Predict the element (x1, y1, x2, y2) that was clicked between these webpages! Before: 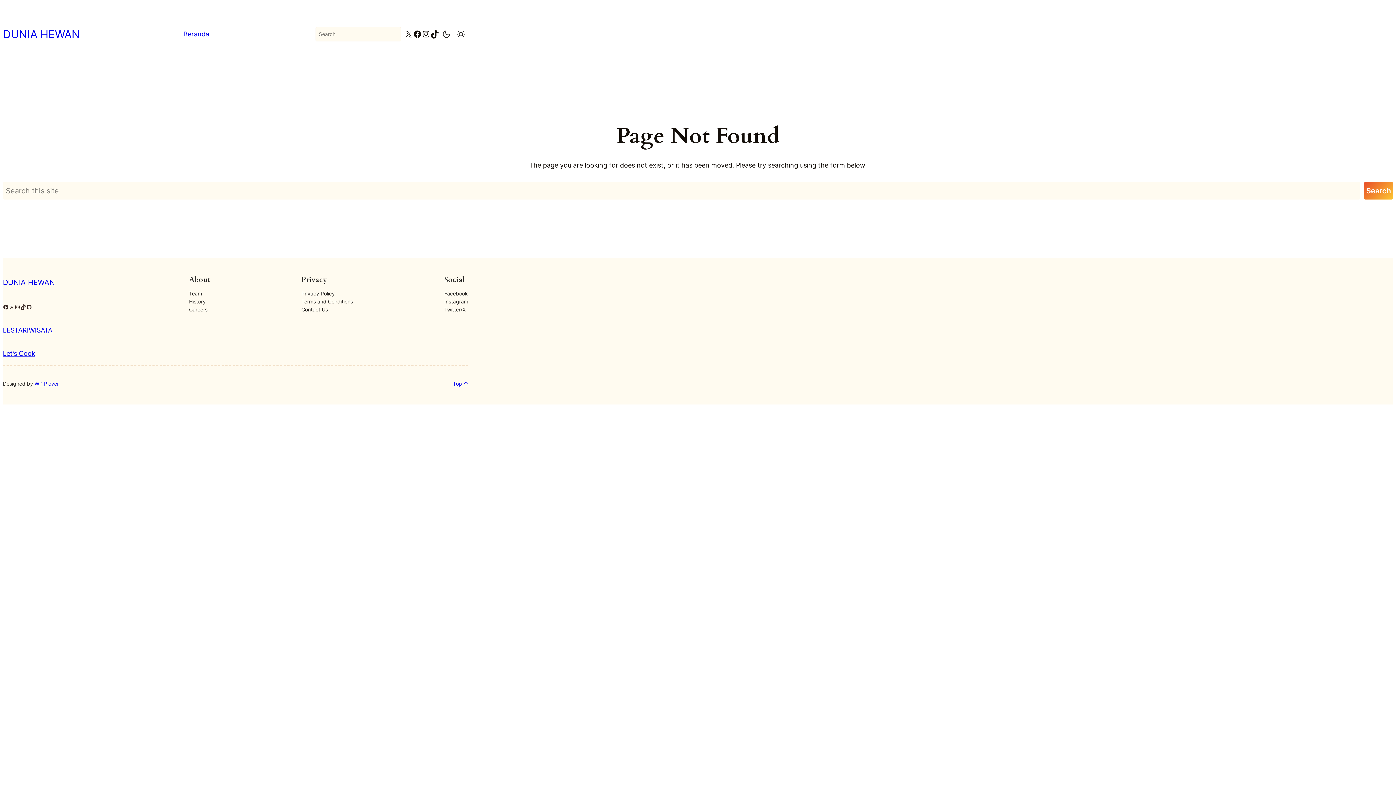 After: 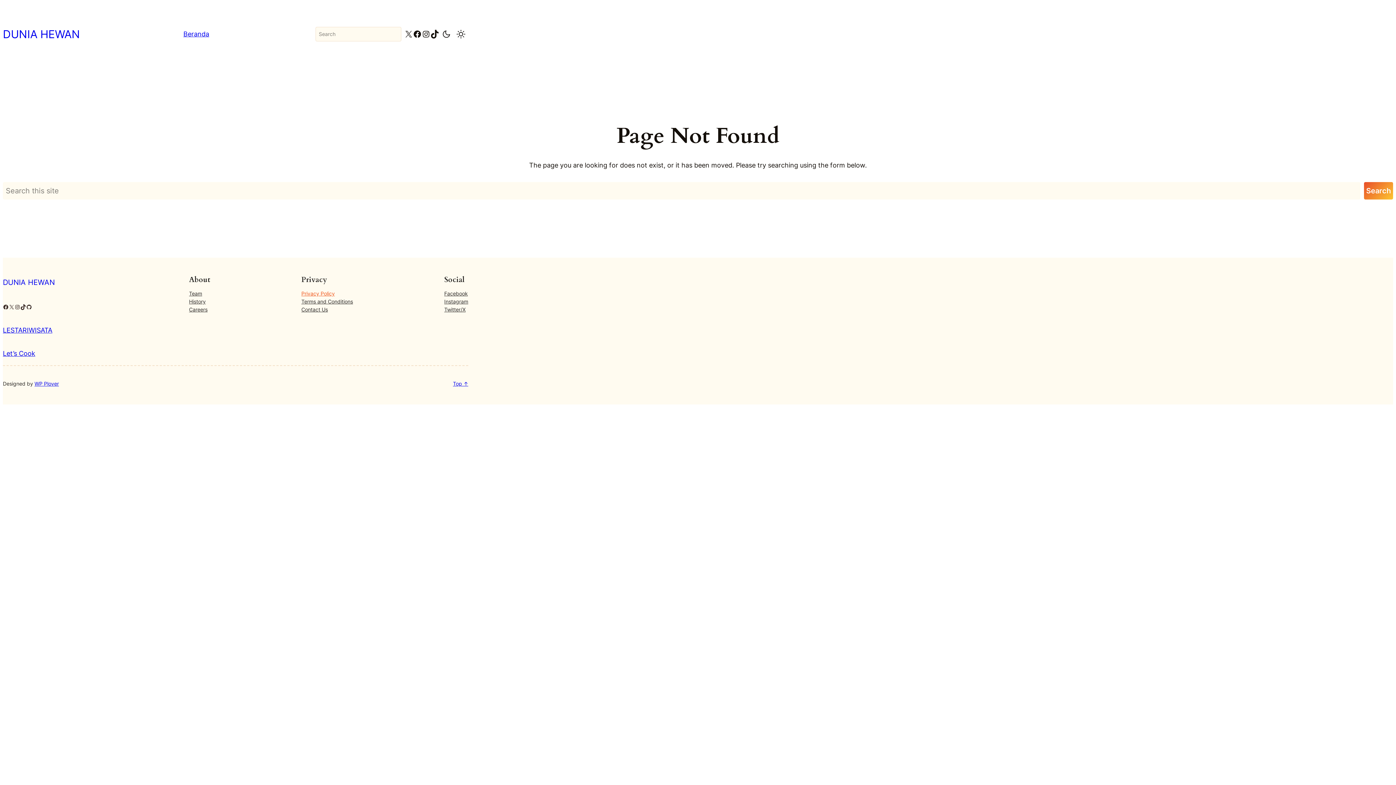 Action: bbox: (301, 289, 334, 297) label: Privacy Policy